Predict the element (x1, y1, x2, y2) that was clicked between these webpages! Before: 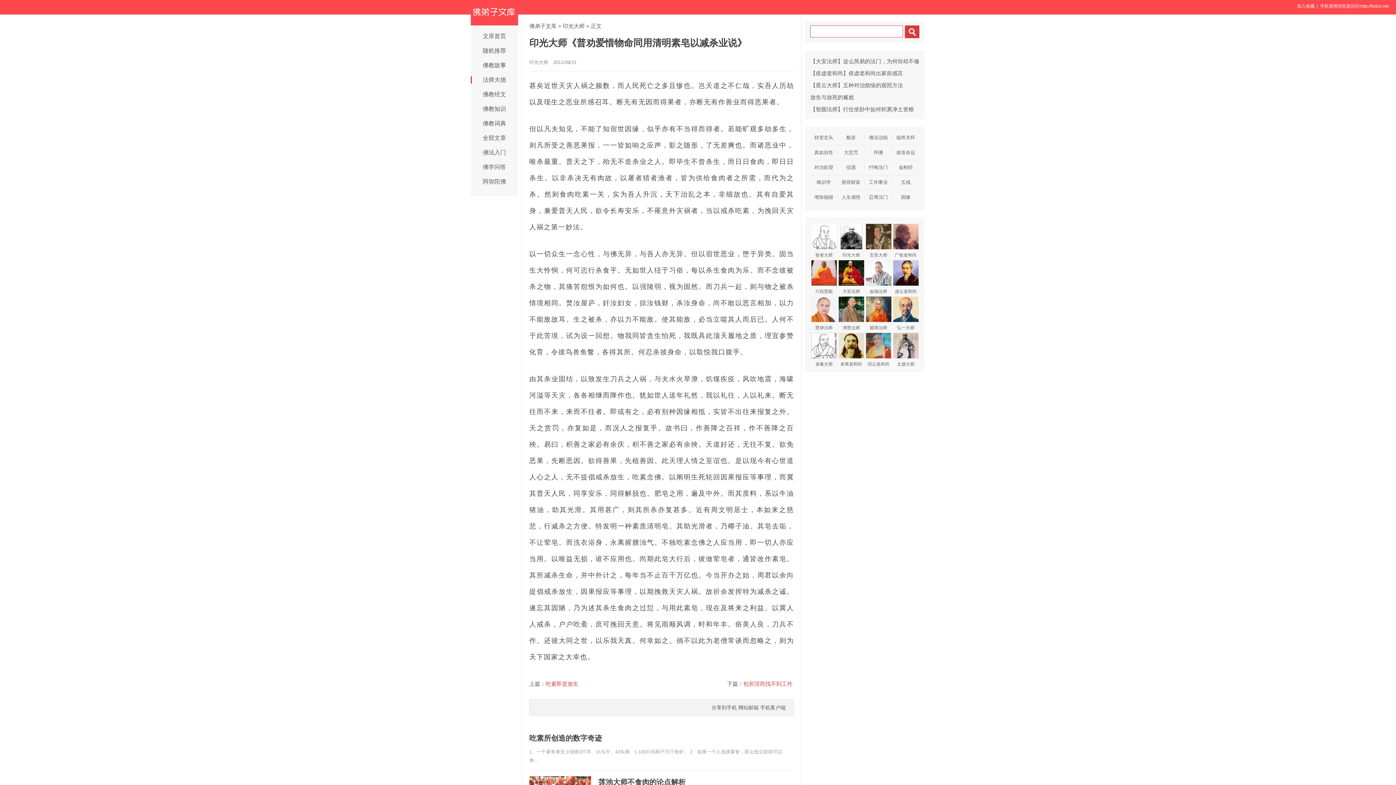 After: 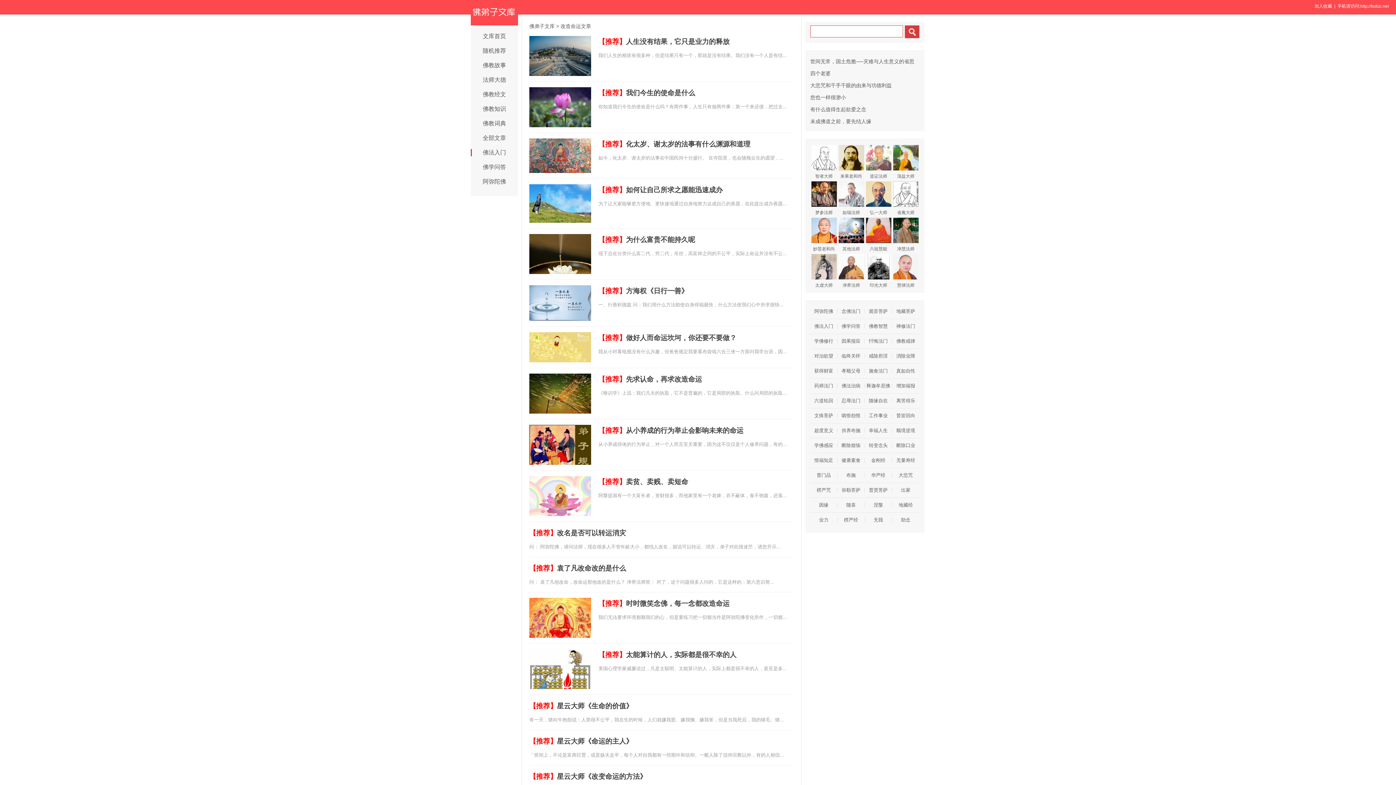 Action: bbox: (892, 150, 919, 154) label: 改造命运